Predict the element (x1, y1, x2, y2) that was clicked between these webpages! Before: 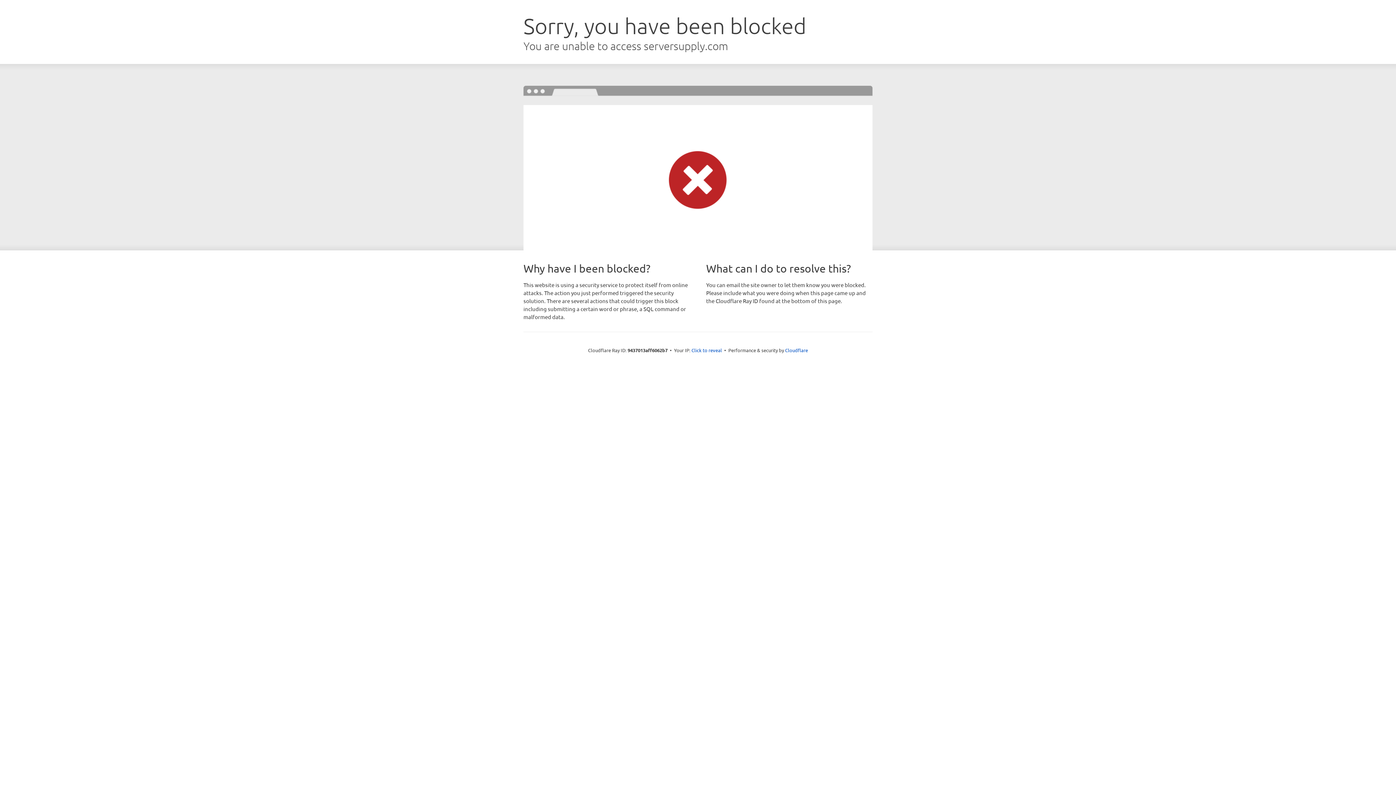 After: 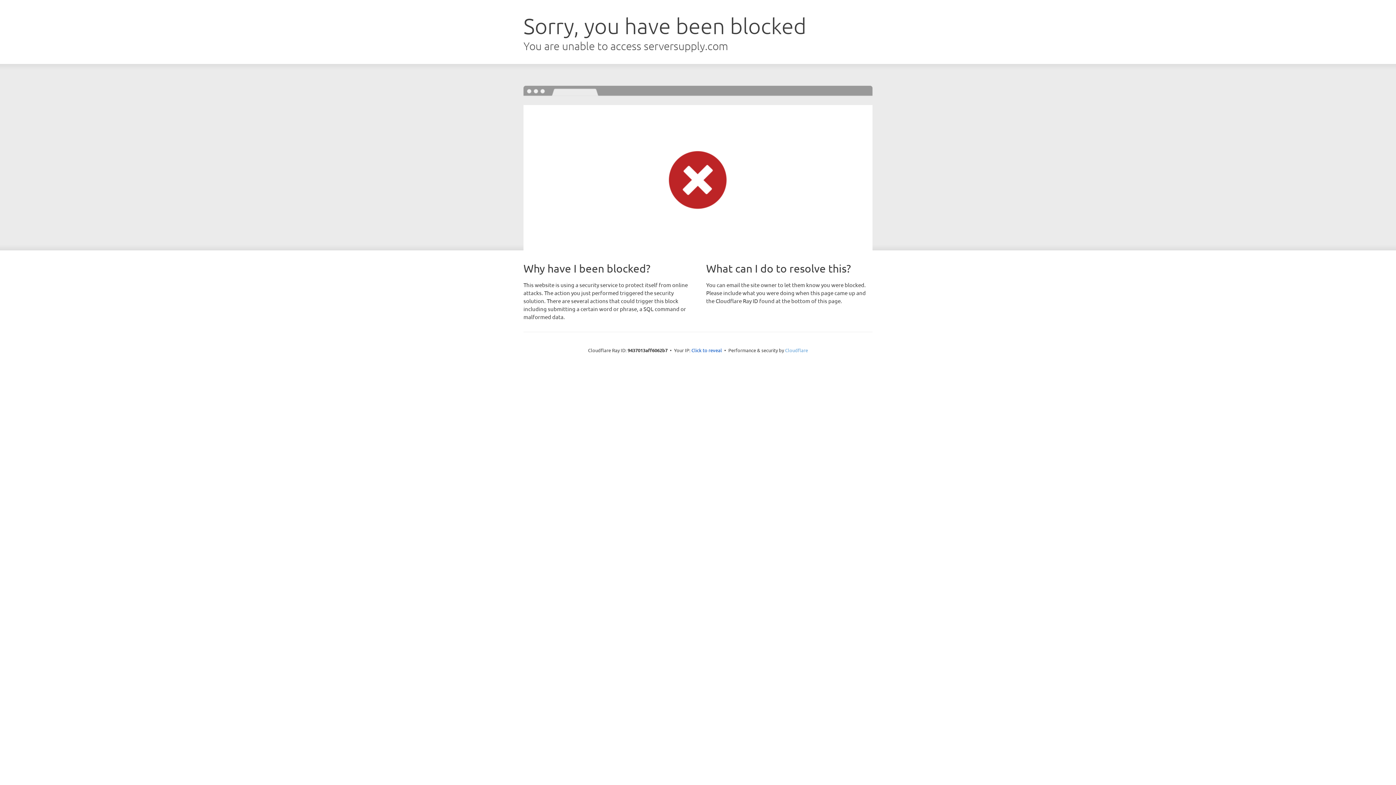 Action: label: Cloudflare bbox: (785, 347, 808, 353)